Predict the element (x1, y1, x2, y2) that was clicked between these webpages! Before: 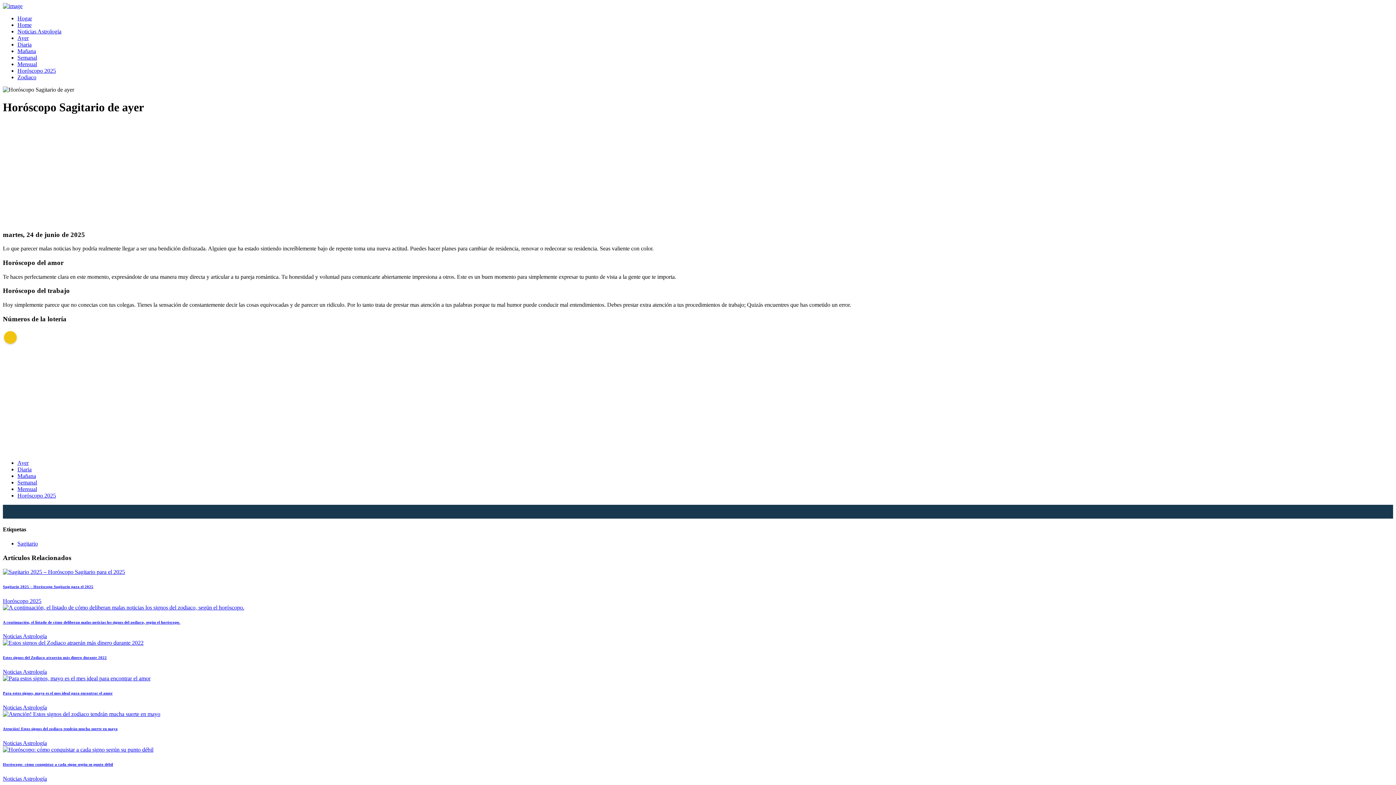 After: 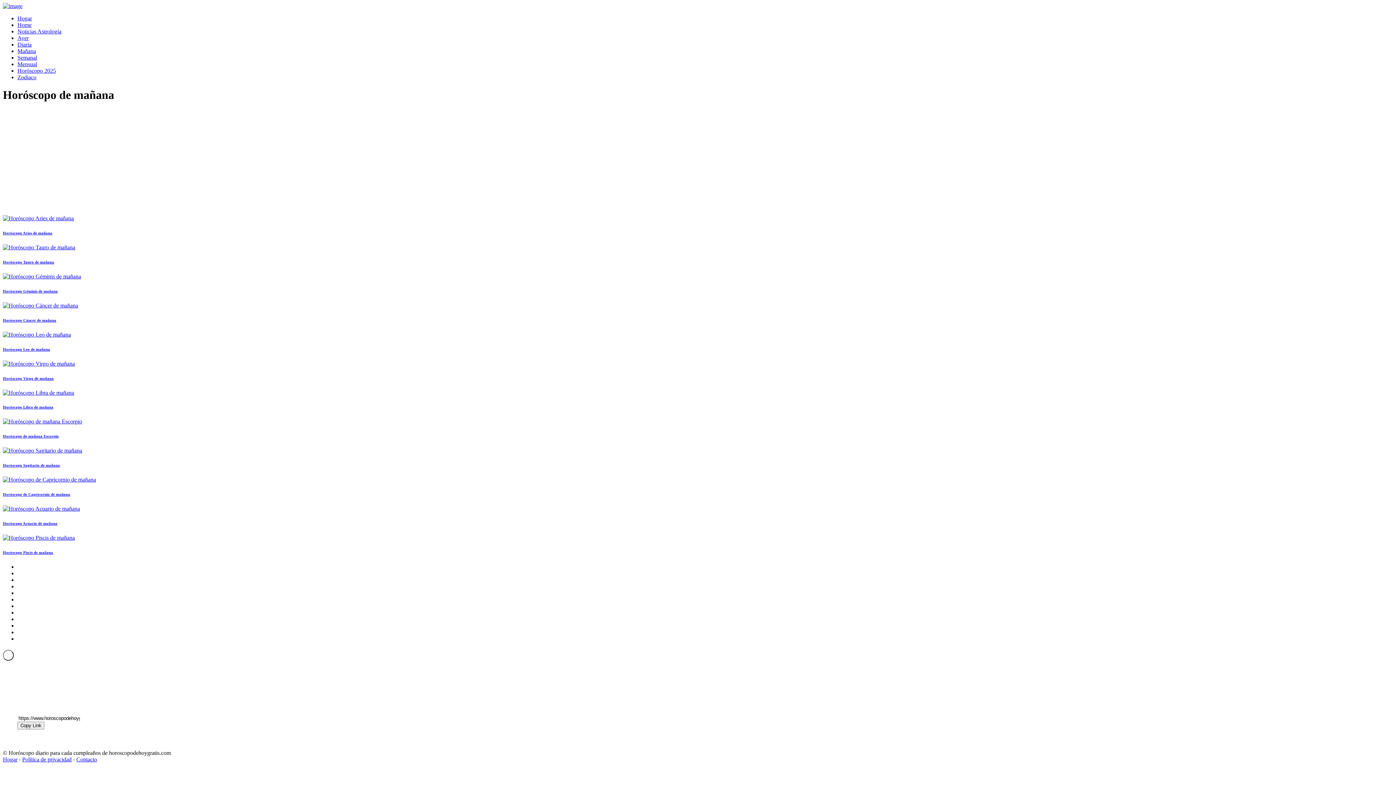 Action: label: Mañana bbox: (17, 48, 36, 54)